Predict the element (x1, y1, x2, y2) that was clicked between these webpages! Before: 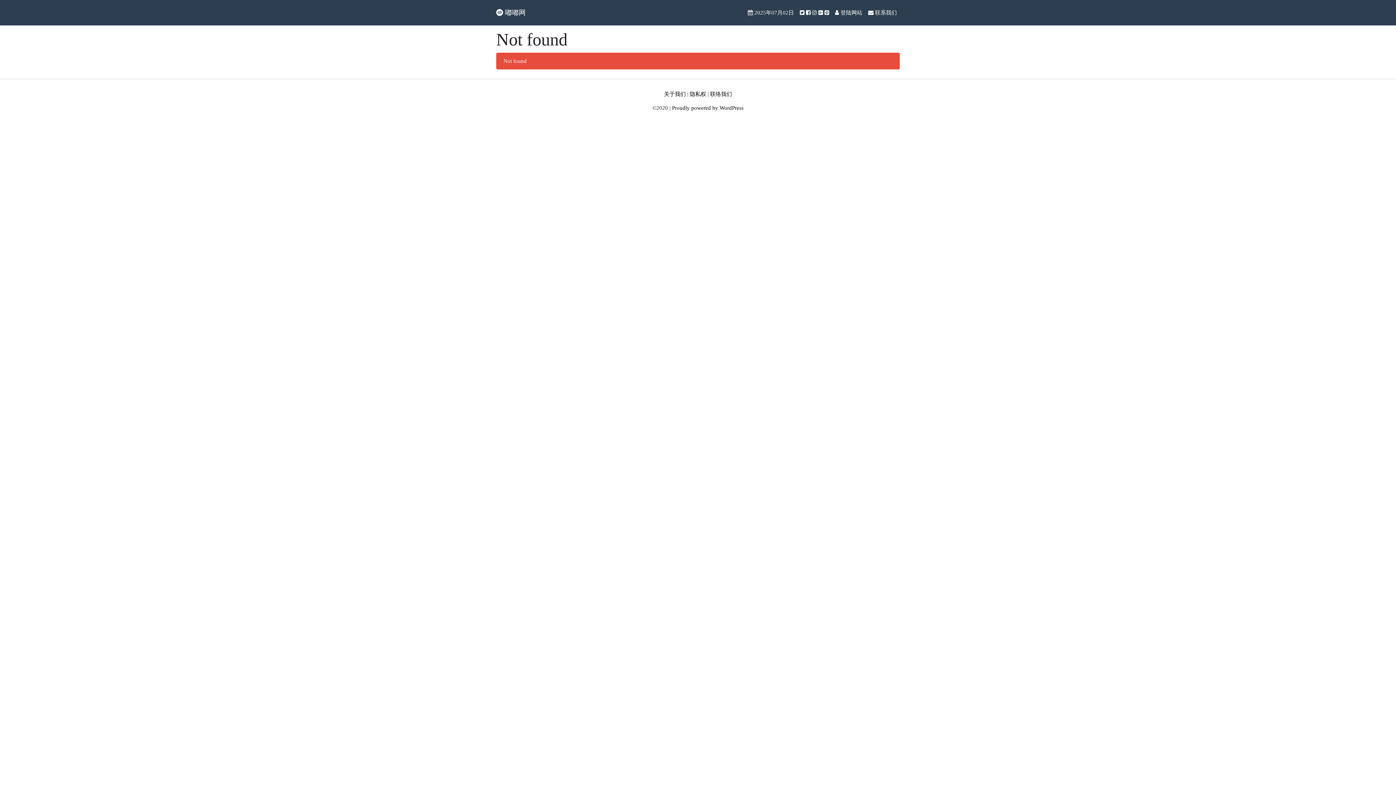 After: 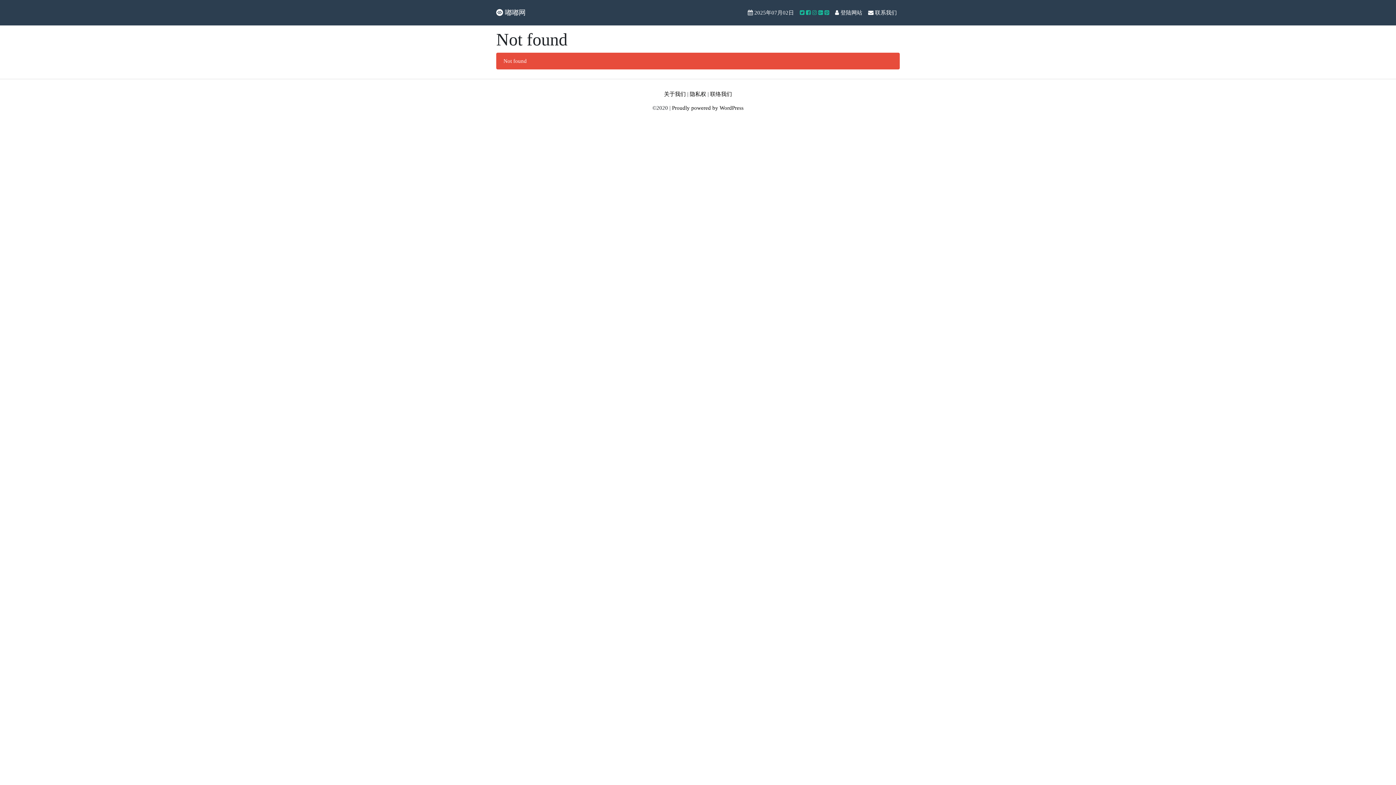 Action: label:      bbox: (797, 5, 832, 19)